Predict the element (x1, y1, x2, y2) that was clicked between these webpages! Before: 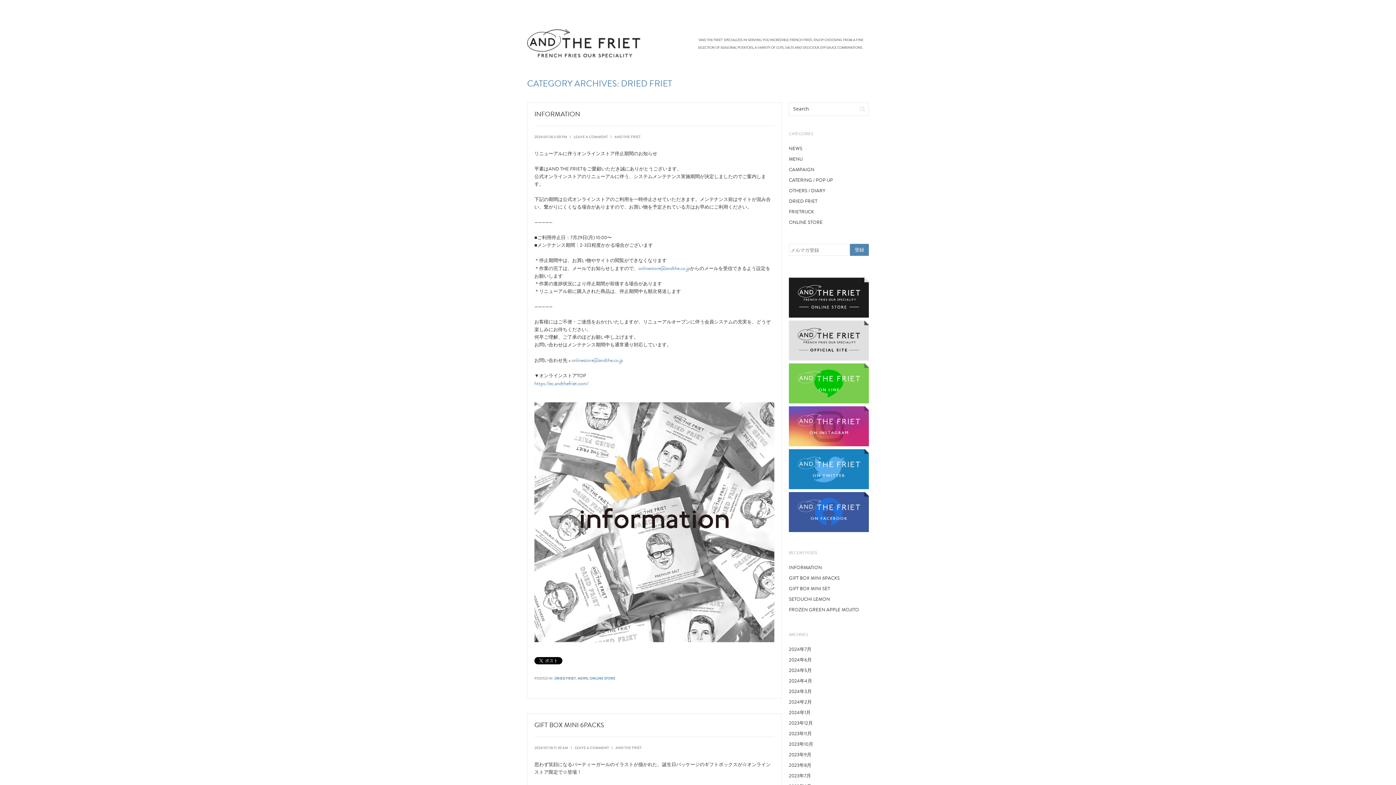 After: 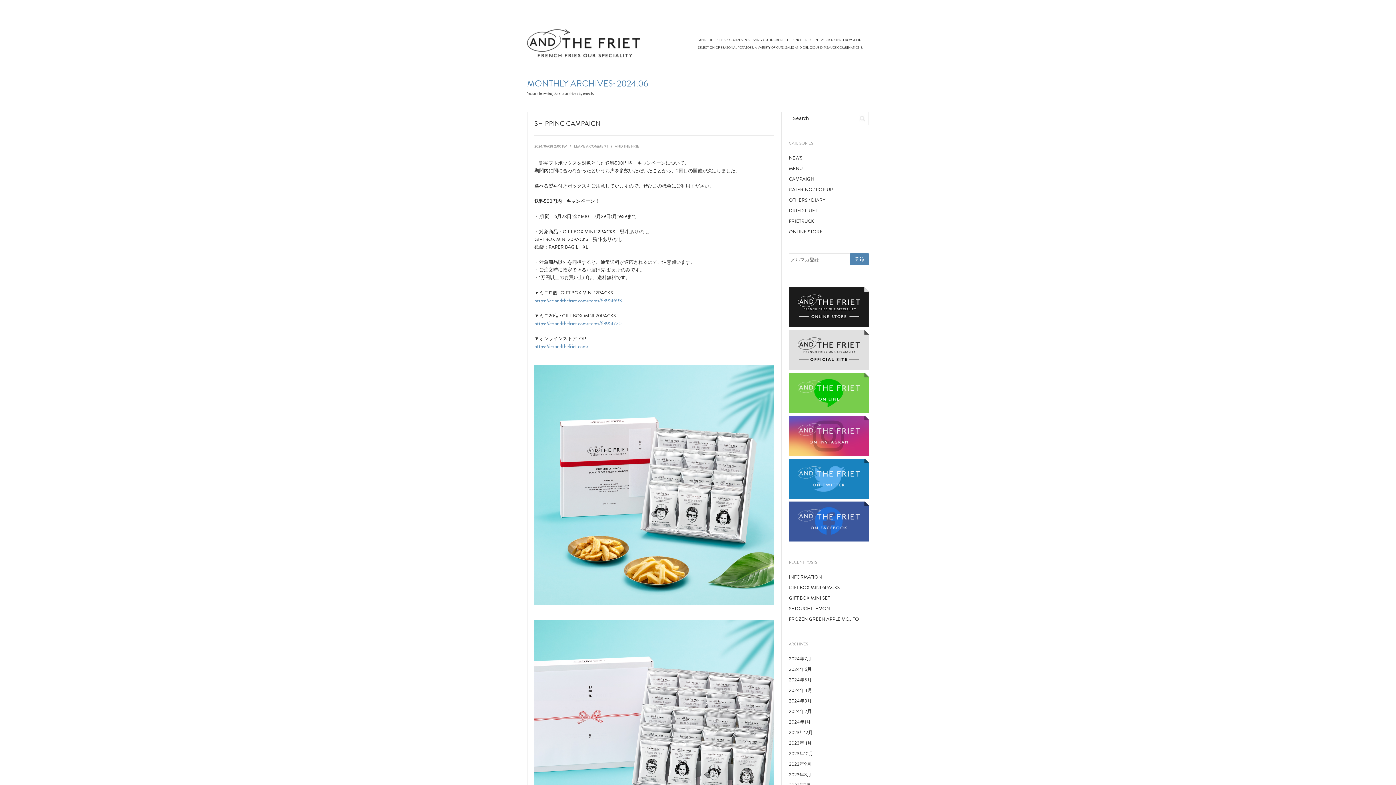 Action: label: 2024年6月 bbox: (789, 656, 869, 664)